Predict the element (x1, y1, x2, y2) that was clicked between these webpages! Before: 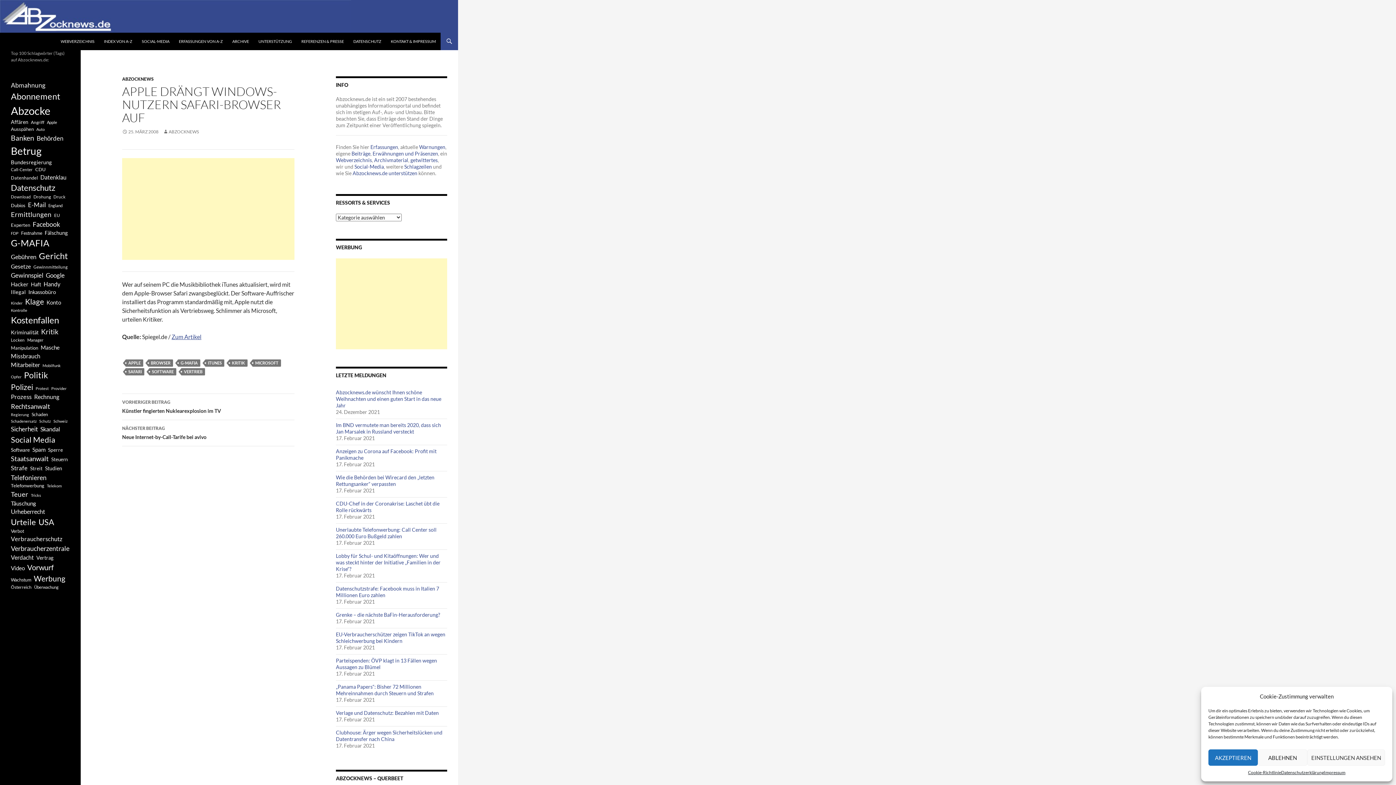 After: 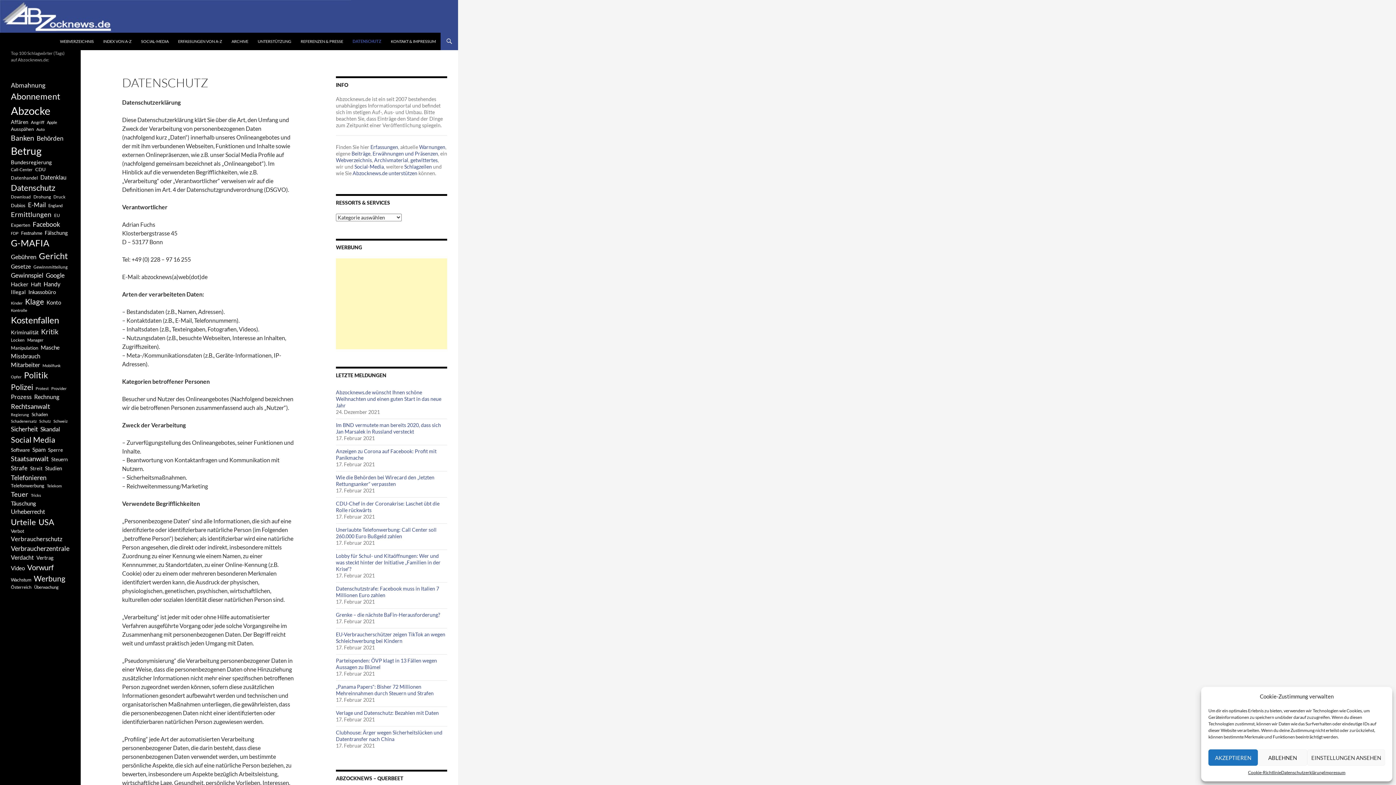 Action: label: DATENSCHUTZ bbox: (349, 32, 385, 50)